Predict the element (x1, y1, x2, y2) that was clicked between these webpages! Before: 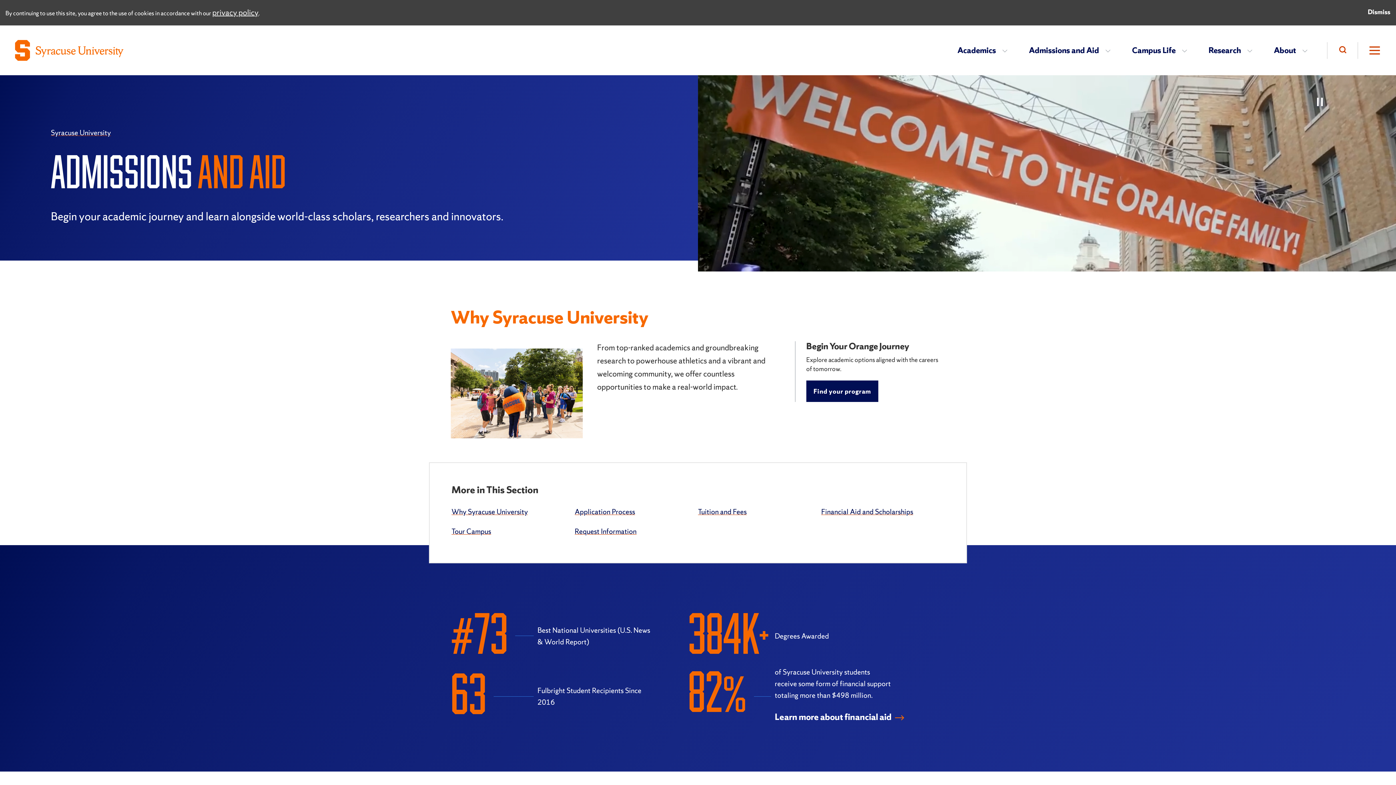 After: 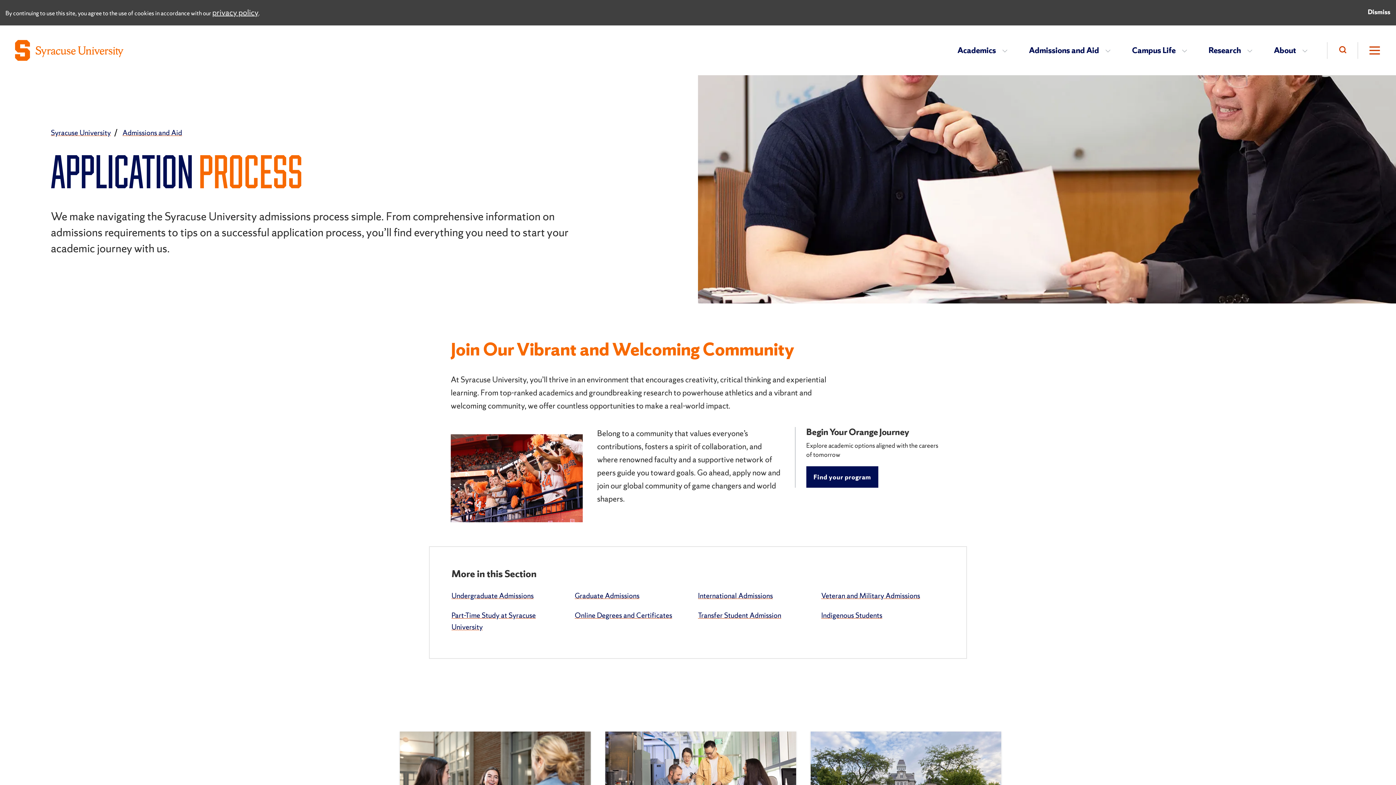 Action: bbox: (574, 507, 635, 516) label: Application Process